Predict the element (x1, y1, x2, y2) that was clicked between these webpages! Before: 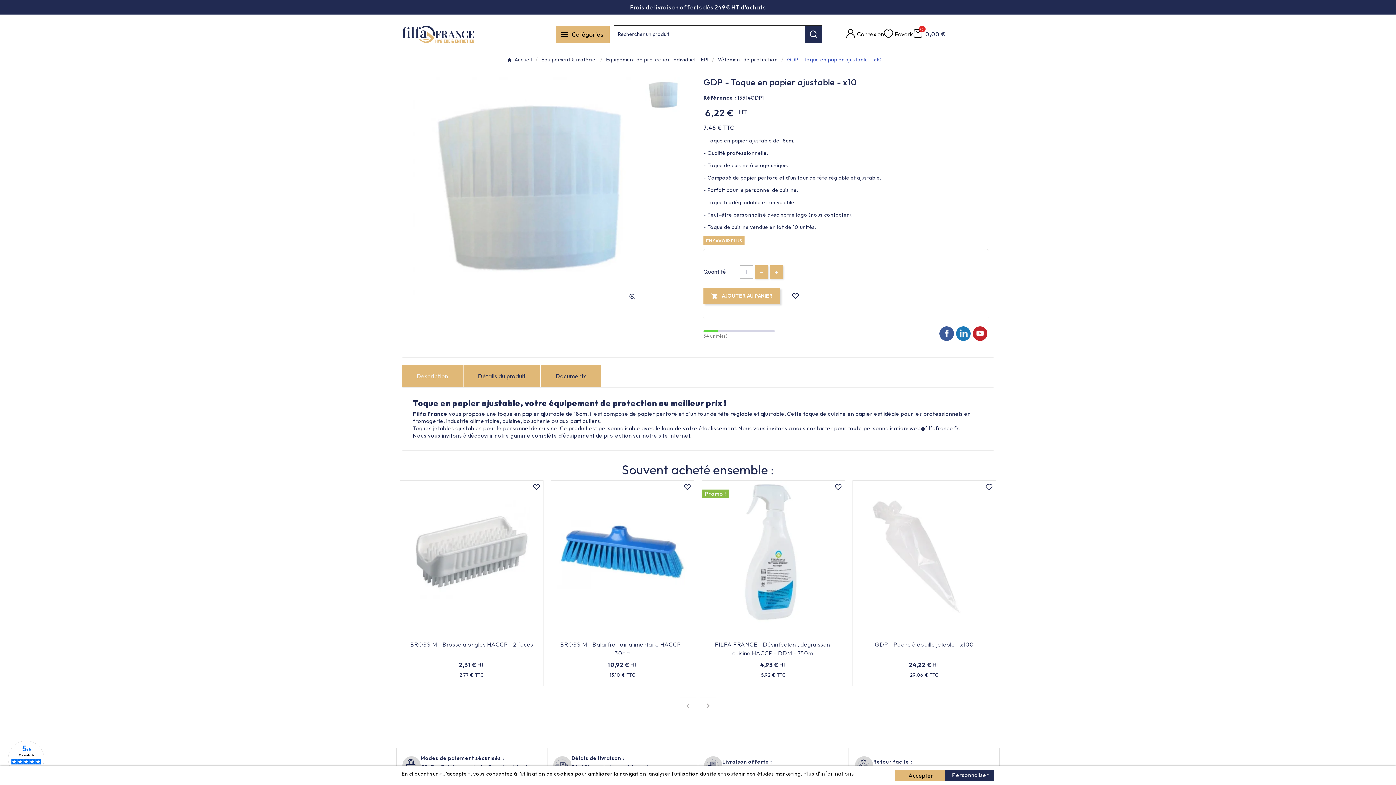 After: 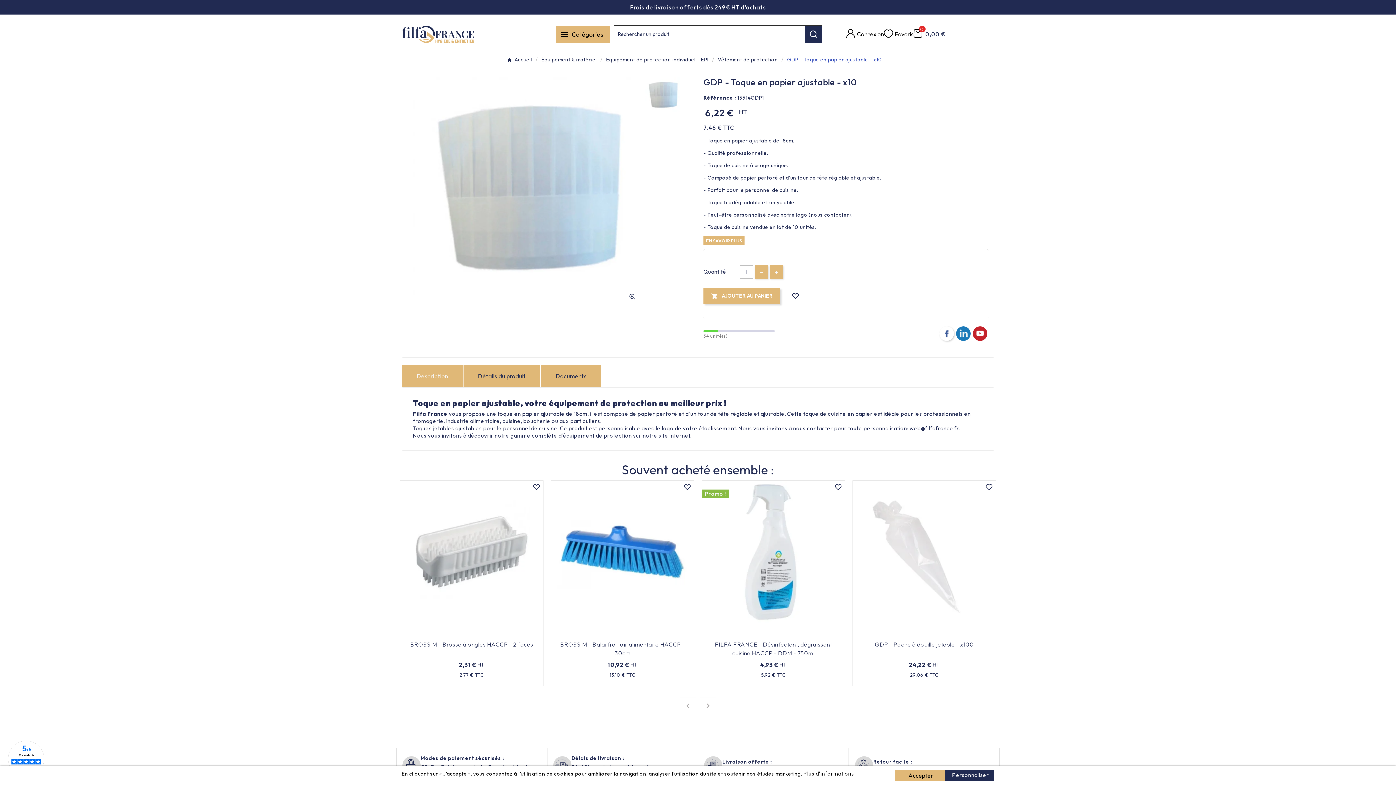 Action: bbox: (939, 326, 954, 340) label: Facebook